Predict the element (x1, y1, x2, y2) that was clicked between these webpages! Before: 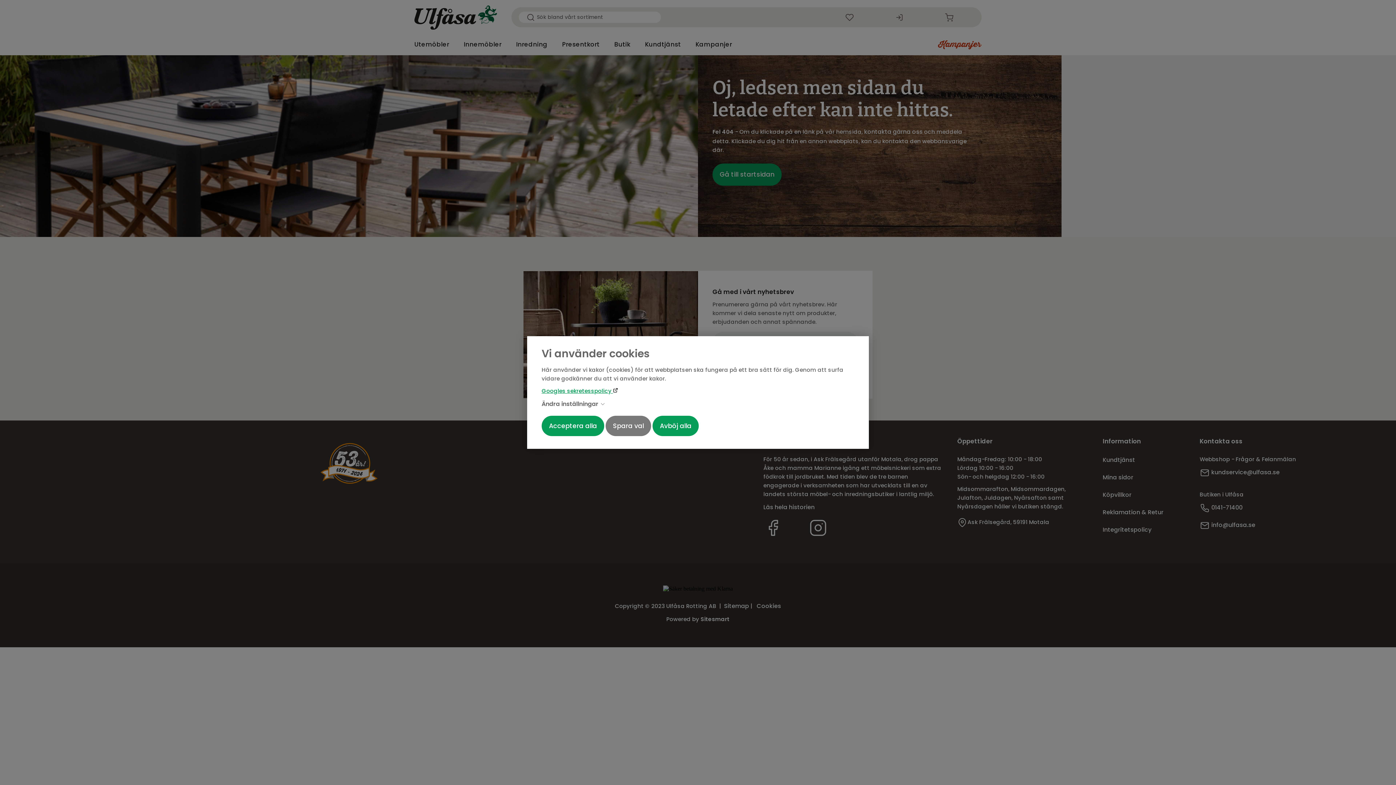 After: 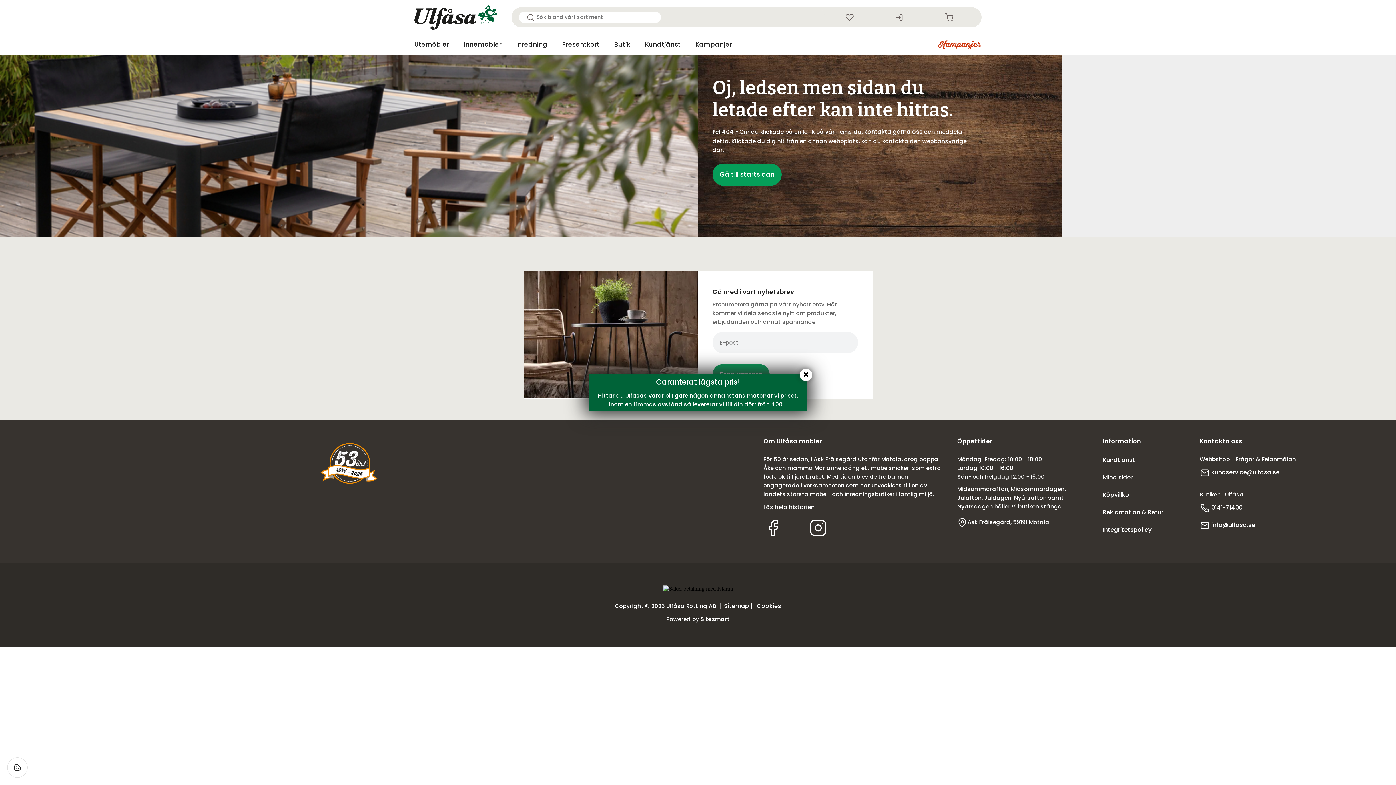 Action: label: Avböj alla bbox: (652, 416, 698, 436)